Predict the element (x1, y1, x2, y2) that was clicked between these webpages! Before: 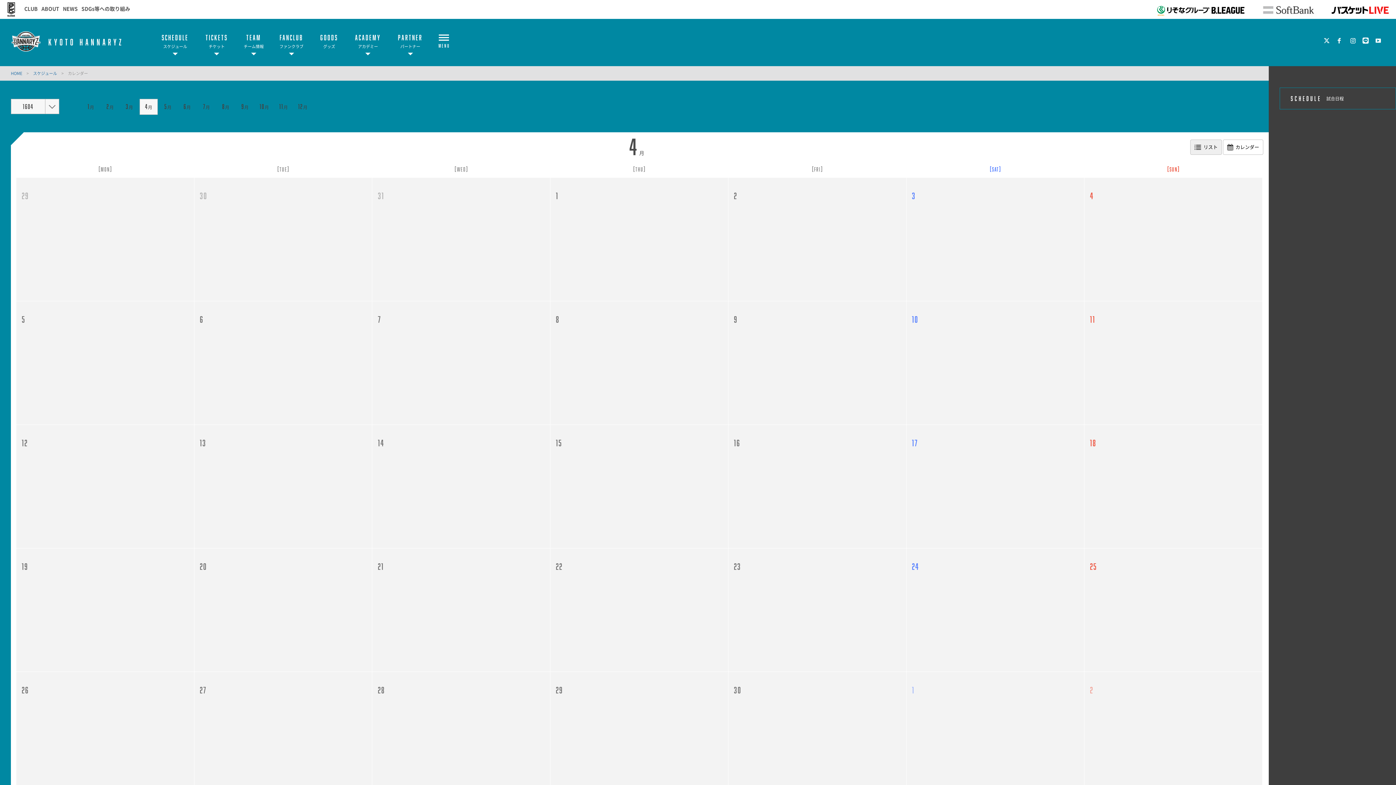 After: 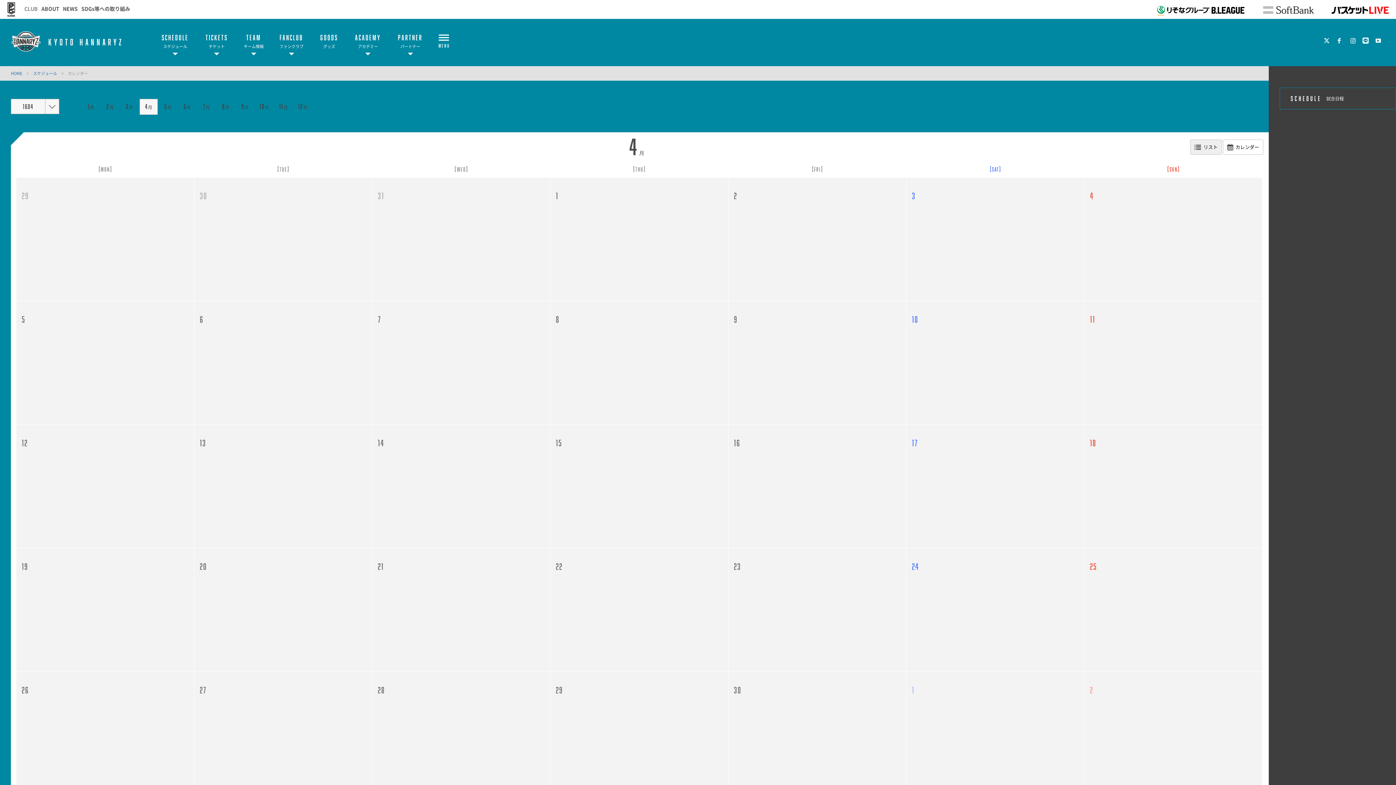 Action: label: CLUB bbox: (24, 1, 37, 15)